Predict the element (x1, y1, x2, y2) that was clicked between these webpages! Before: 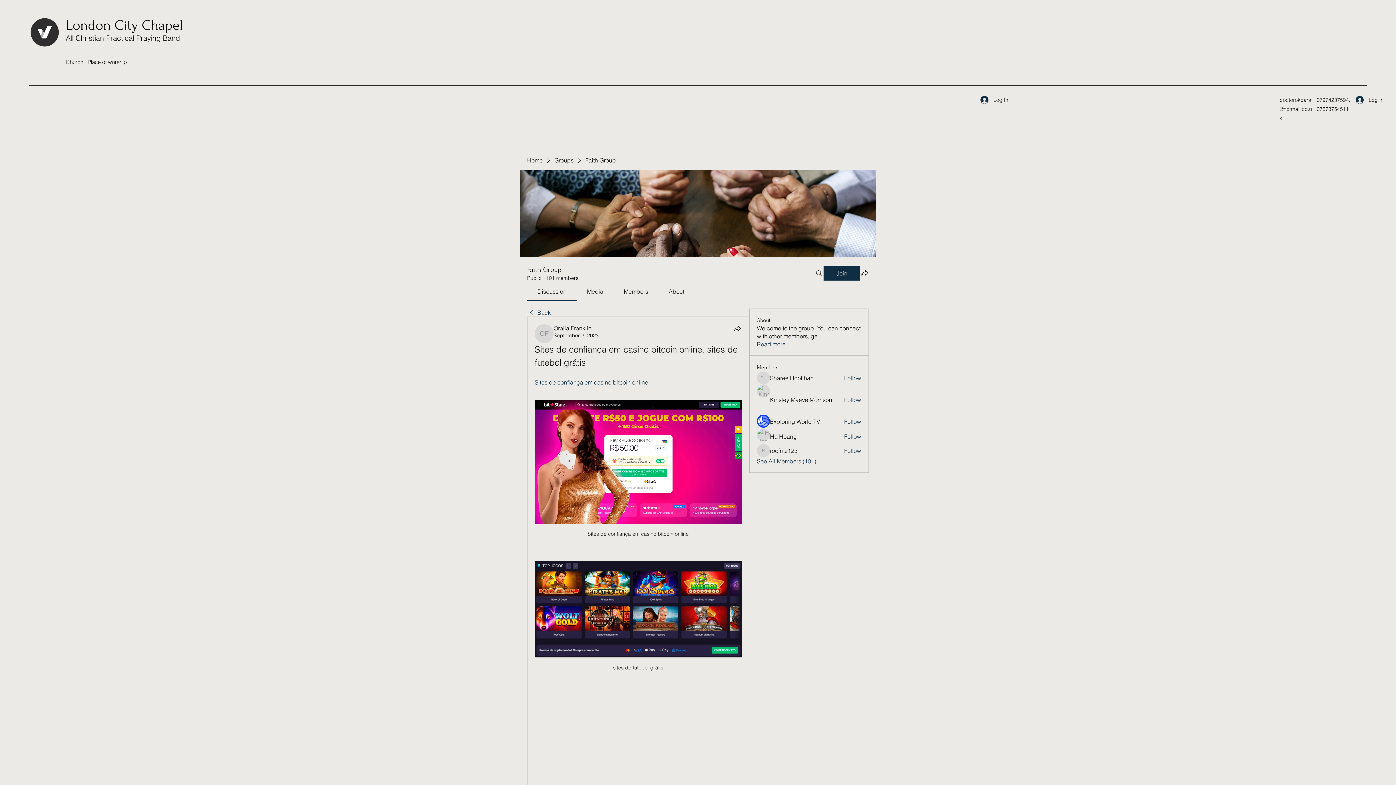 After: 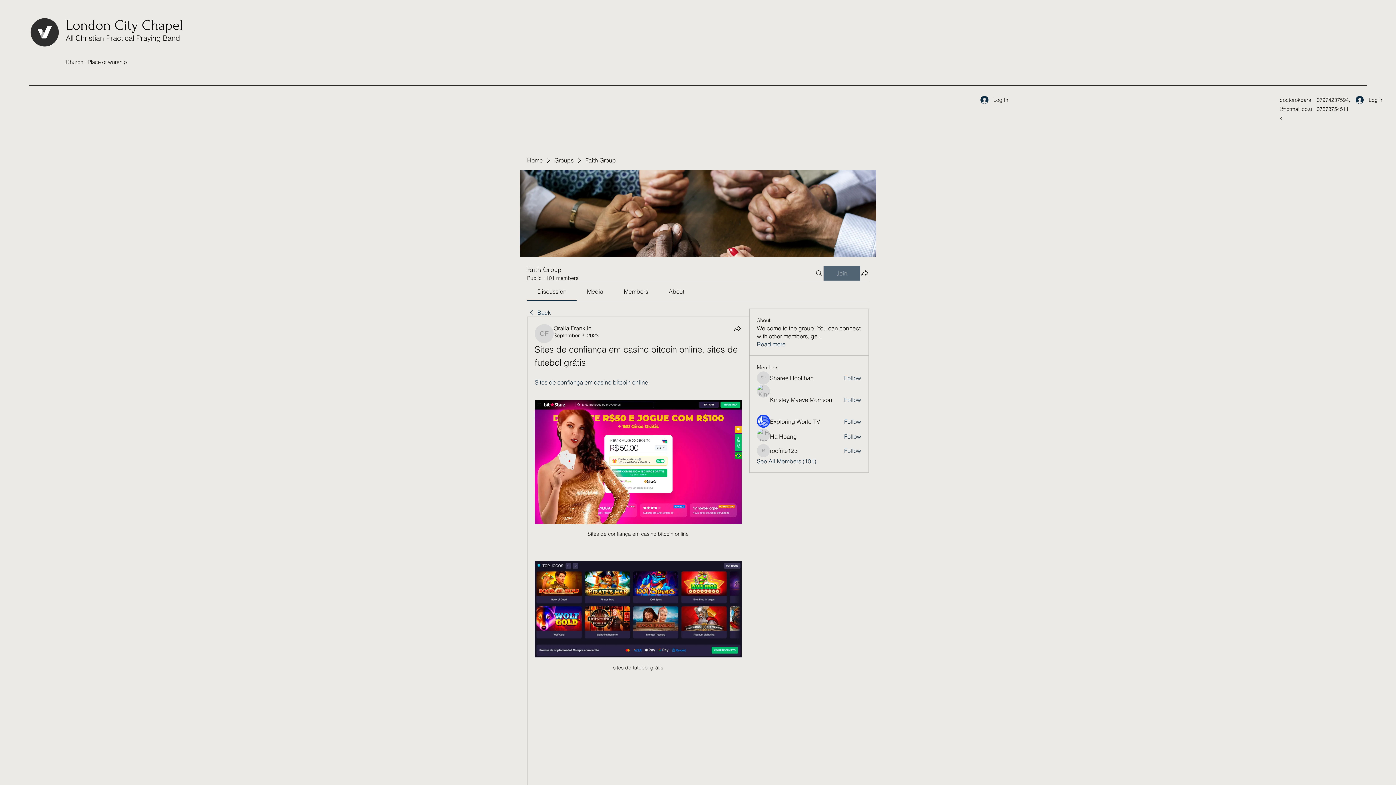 Action: label: Join bbox: (824, 266, 860, 280)